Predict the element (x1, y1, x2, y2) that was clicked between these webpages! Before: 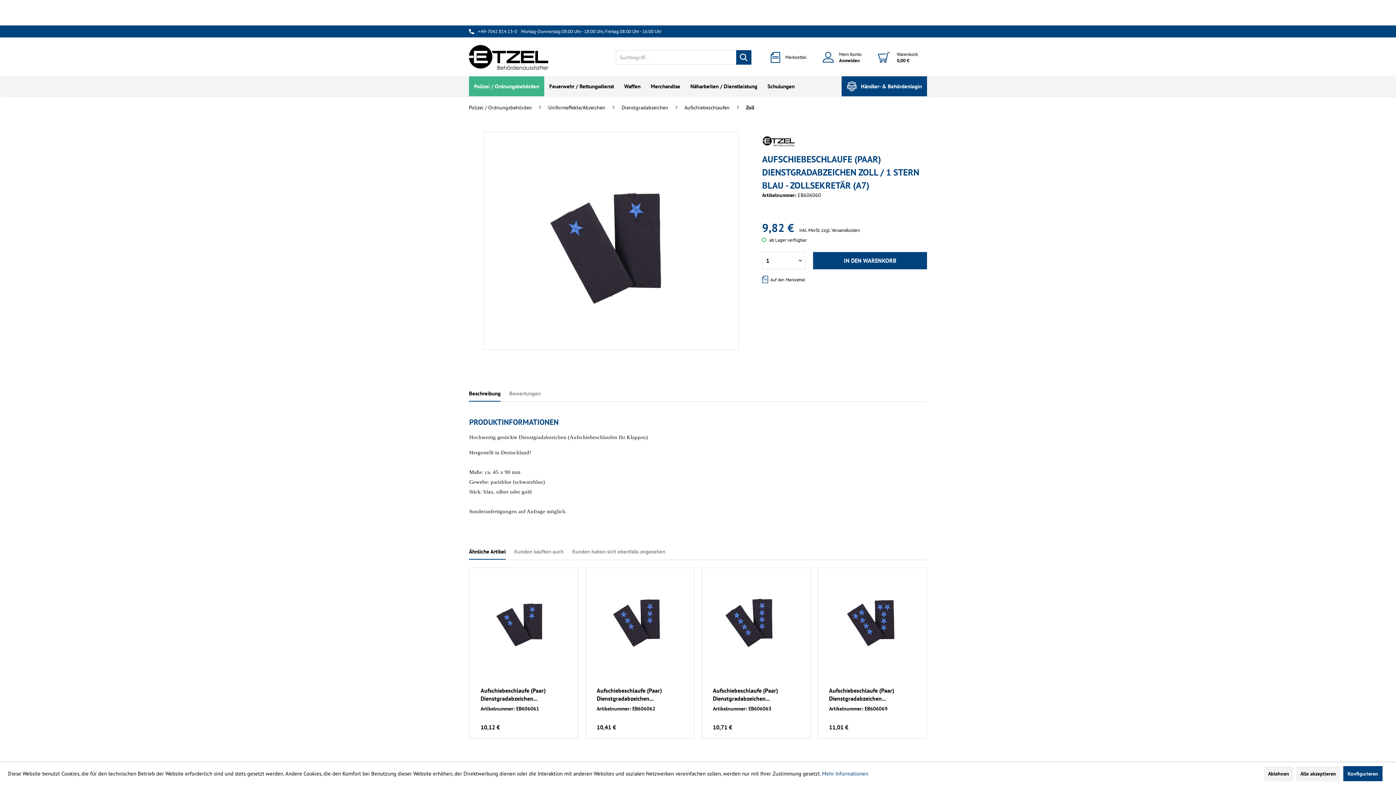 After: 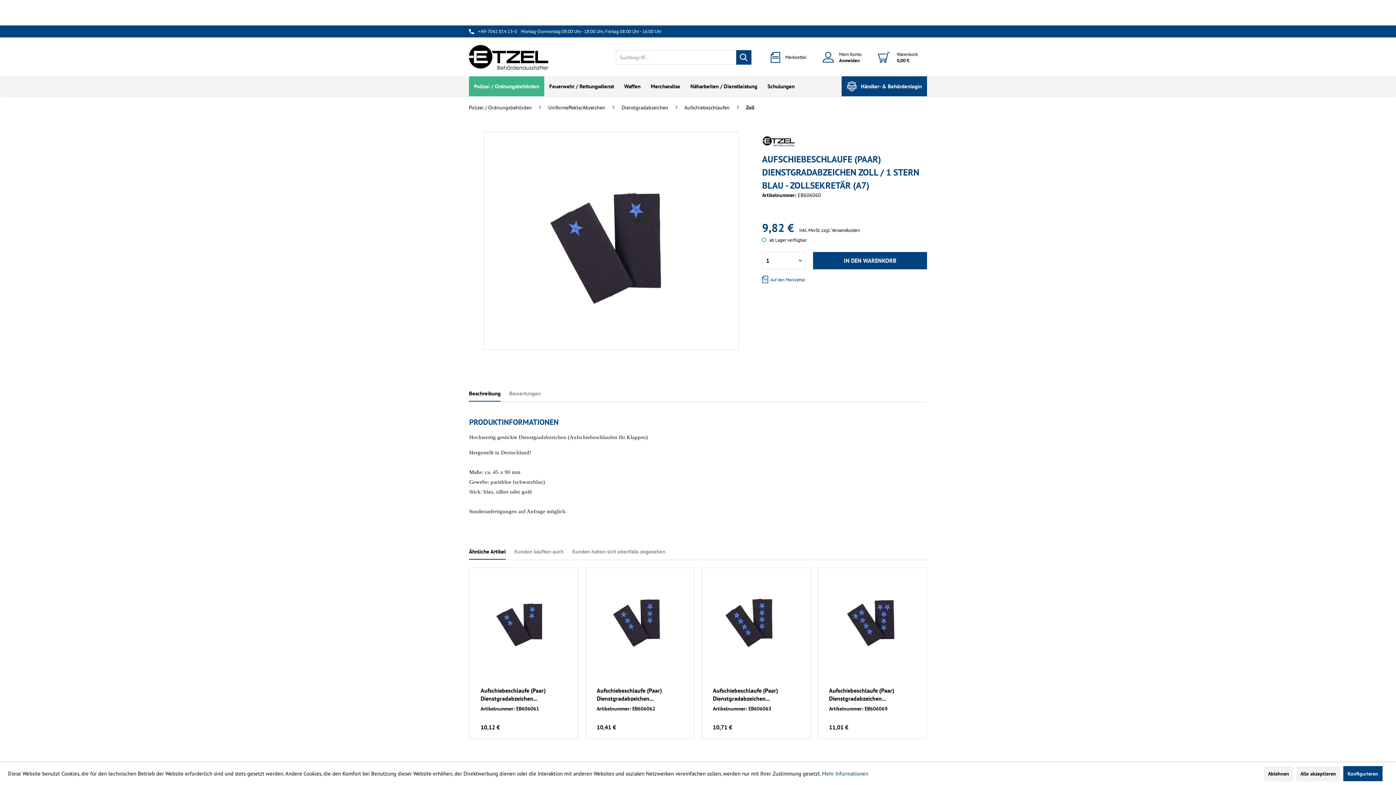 Action: label: Auf den Merkzettel bbox: (762, 276, 805, 283)